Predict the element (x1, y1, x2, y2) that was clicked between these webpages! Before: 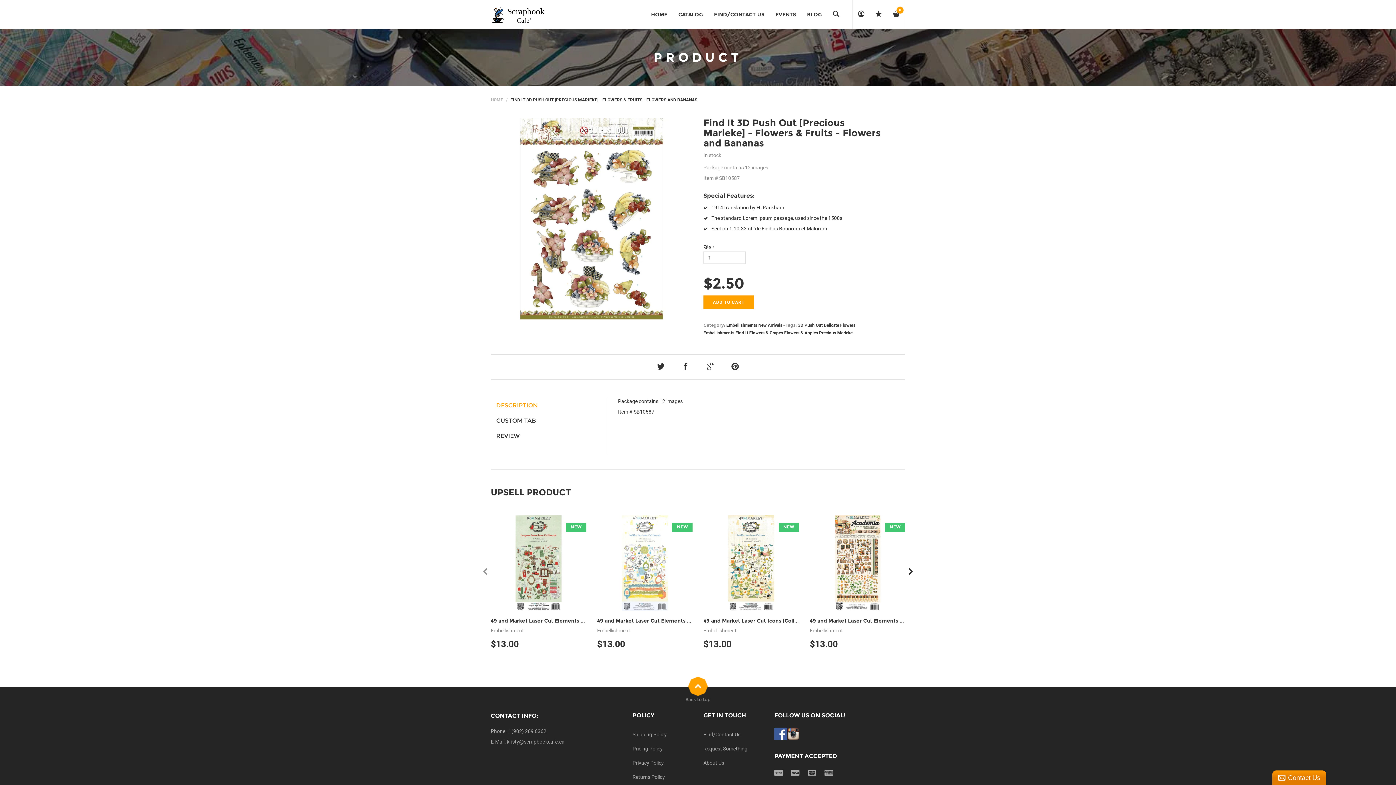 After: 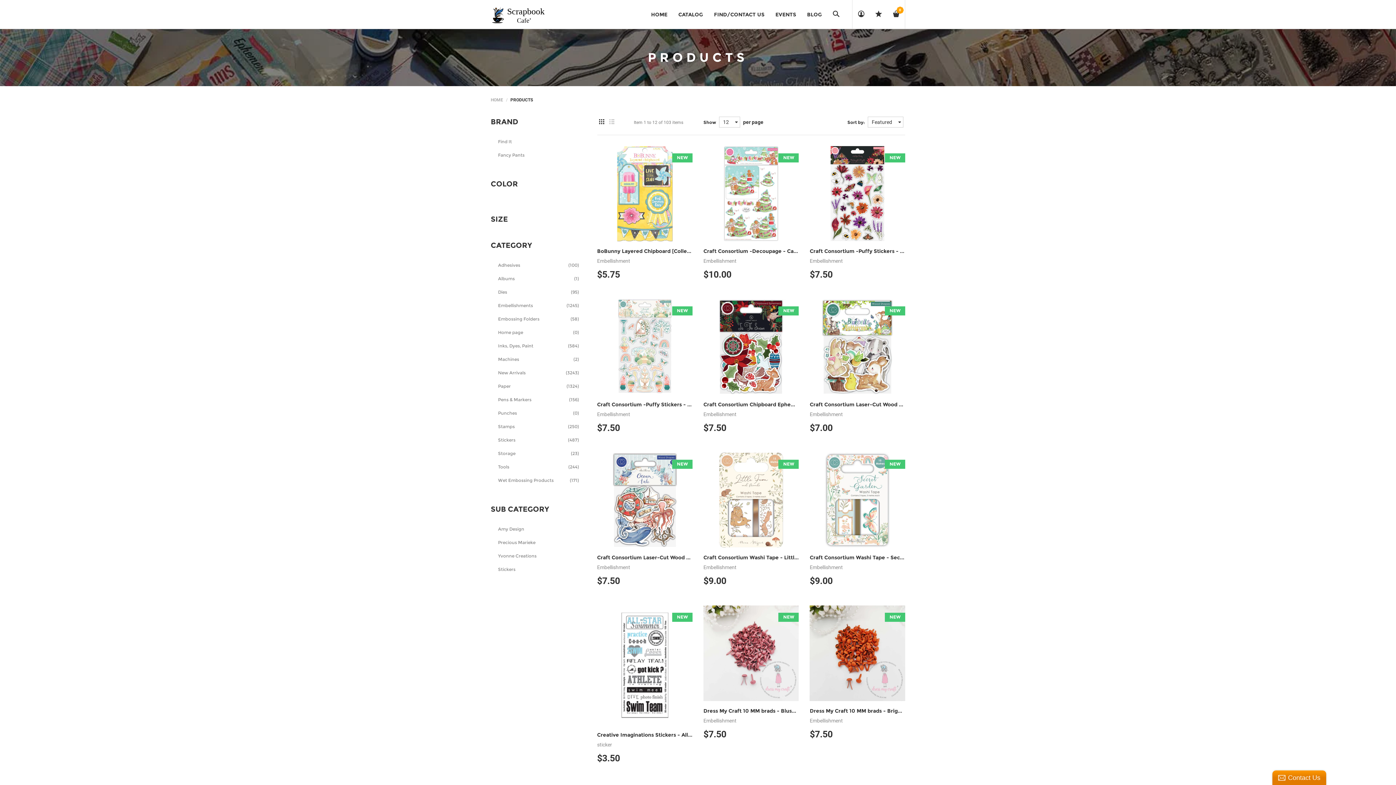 Action: bbox: (703, 330, 734, 335) label: Embellishments